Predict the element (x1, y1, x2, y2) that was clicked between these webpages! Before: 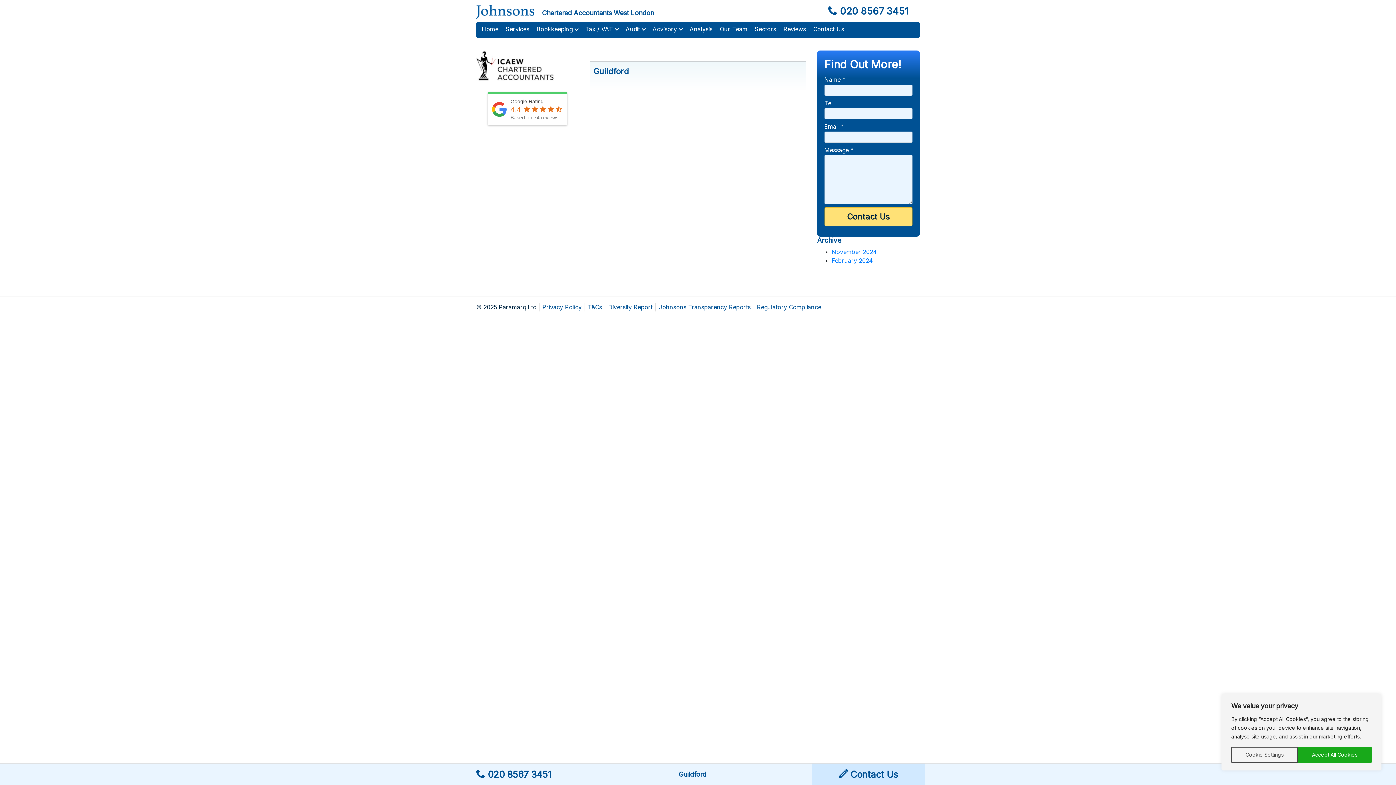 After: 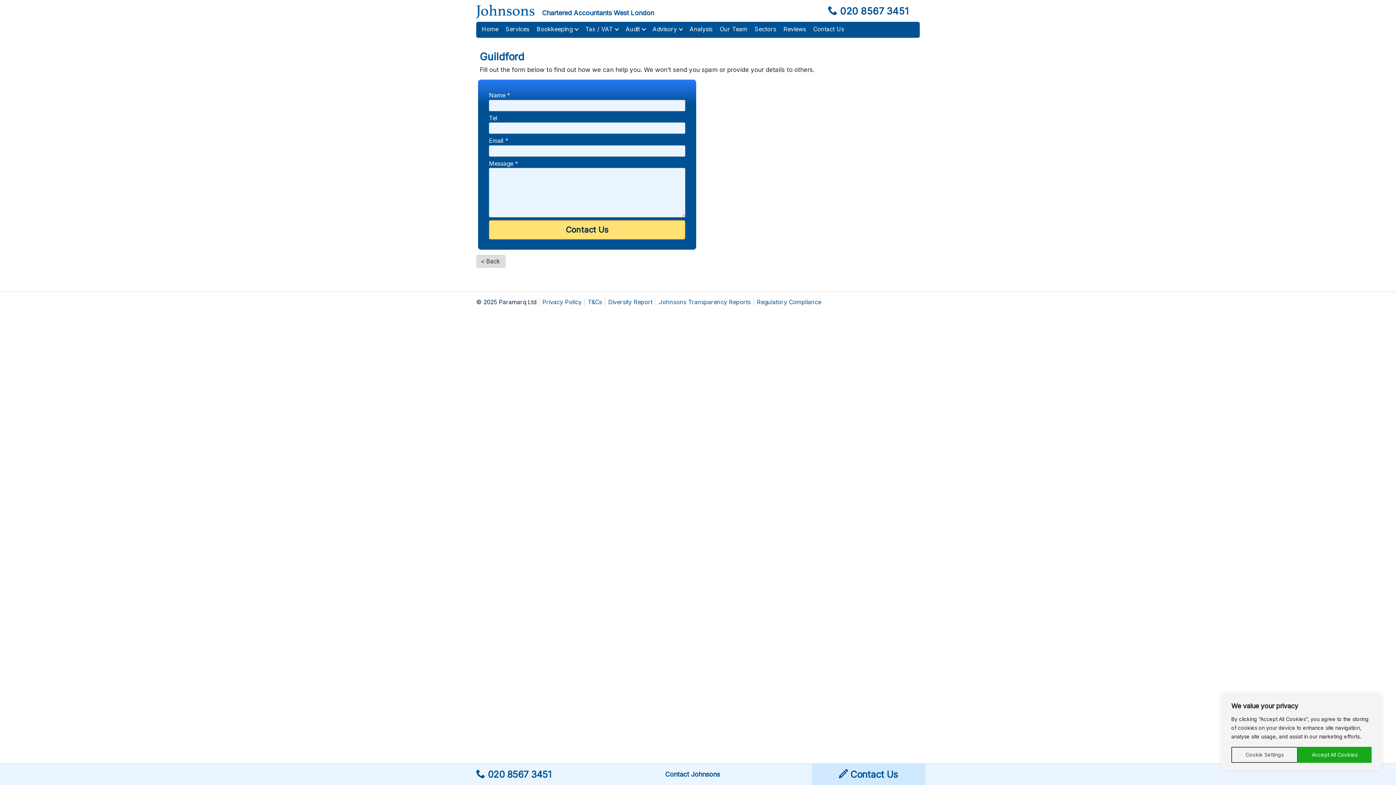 Action: label:  Contact Us bbox: (839, 769, 898, 780)